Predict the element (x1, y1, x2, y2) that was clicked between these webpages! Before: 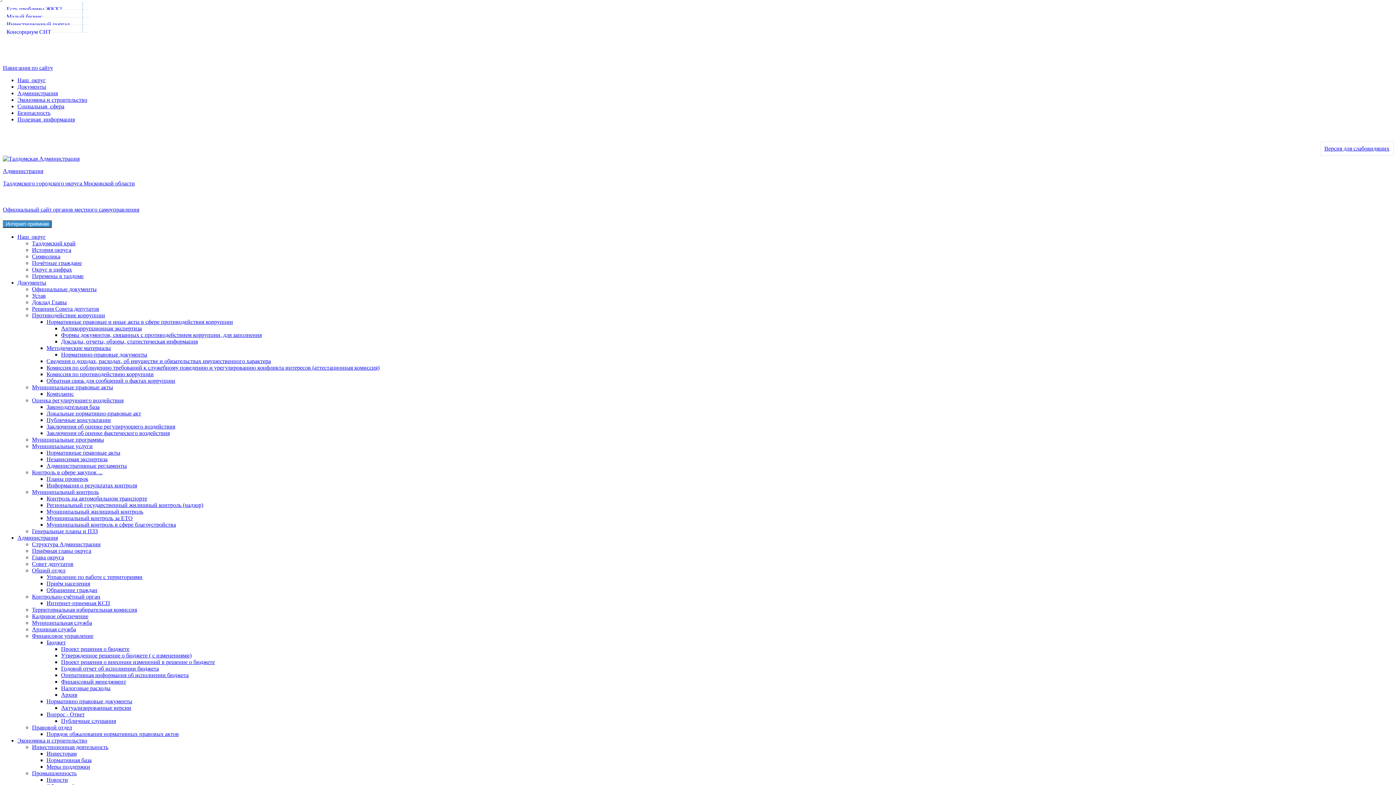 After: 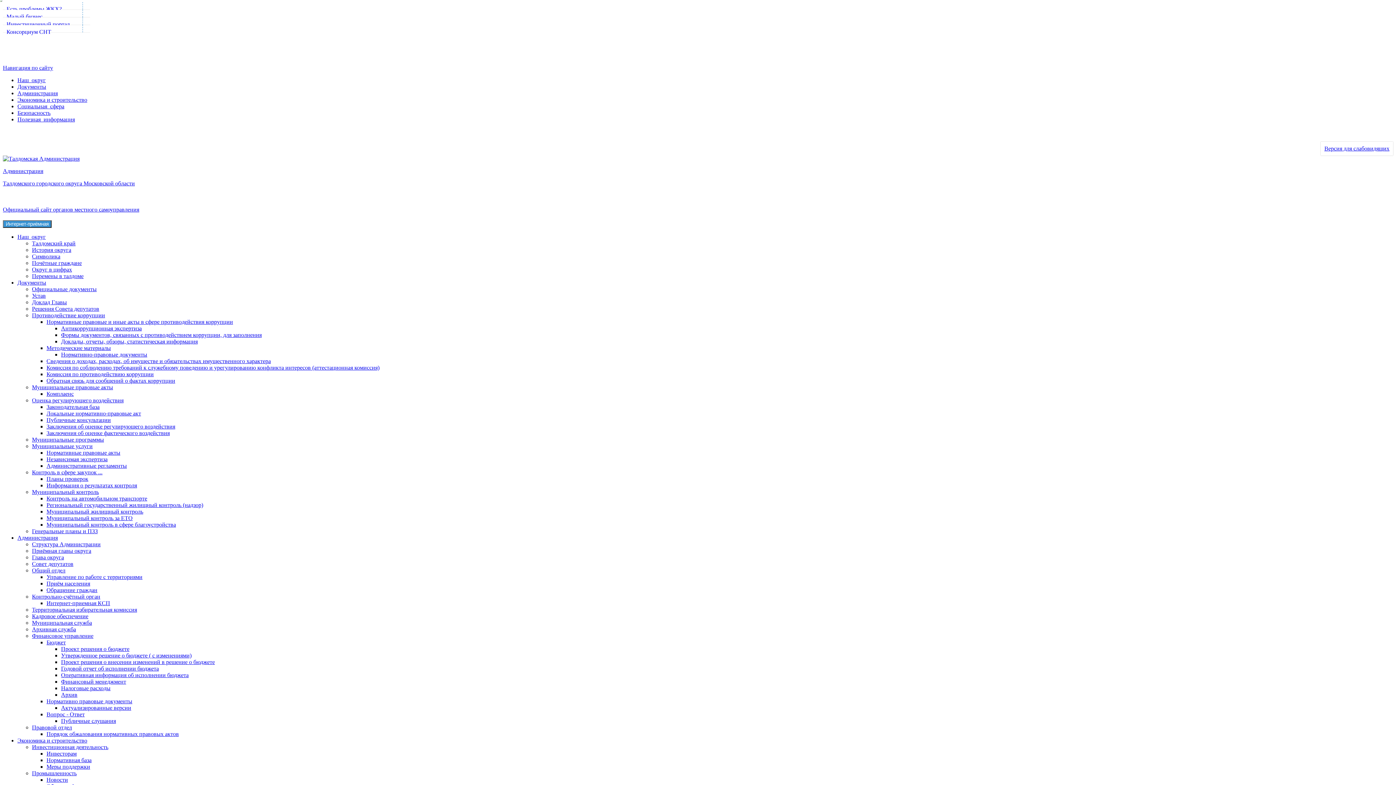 Action: bbox: (17, 233, 45, 240) label: Наш  округ